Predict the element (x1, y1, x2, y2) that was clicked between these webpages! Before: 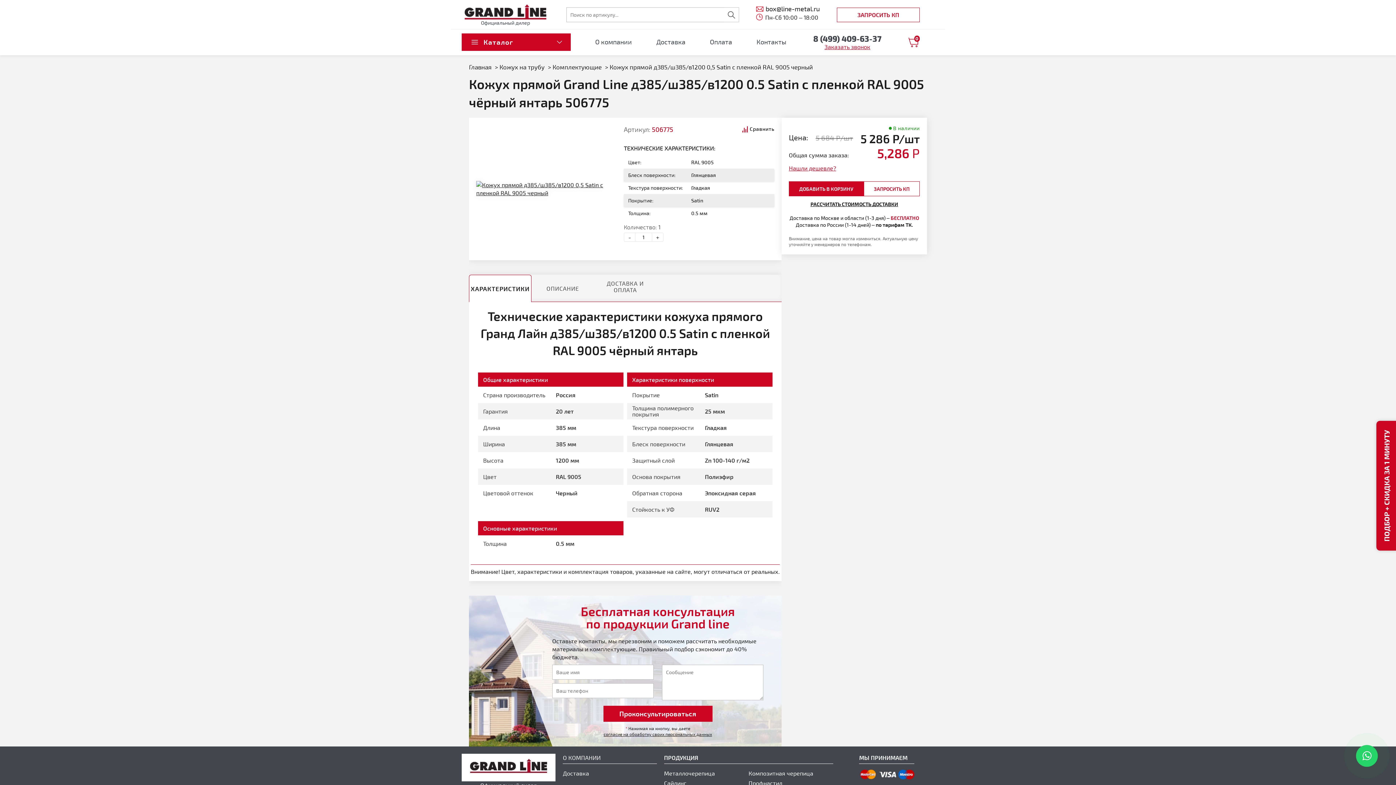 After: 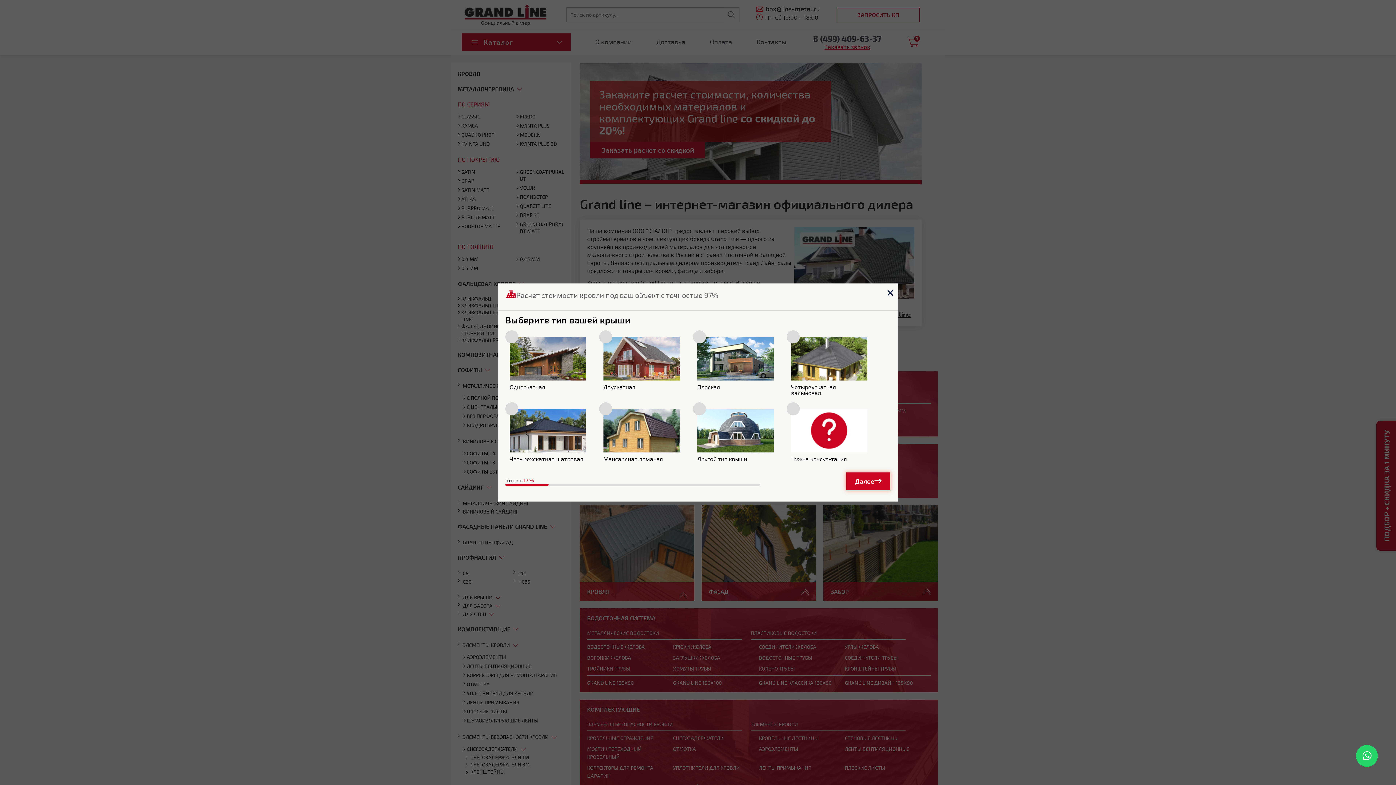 Action: bbox: (461, 2, 549, 22)